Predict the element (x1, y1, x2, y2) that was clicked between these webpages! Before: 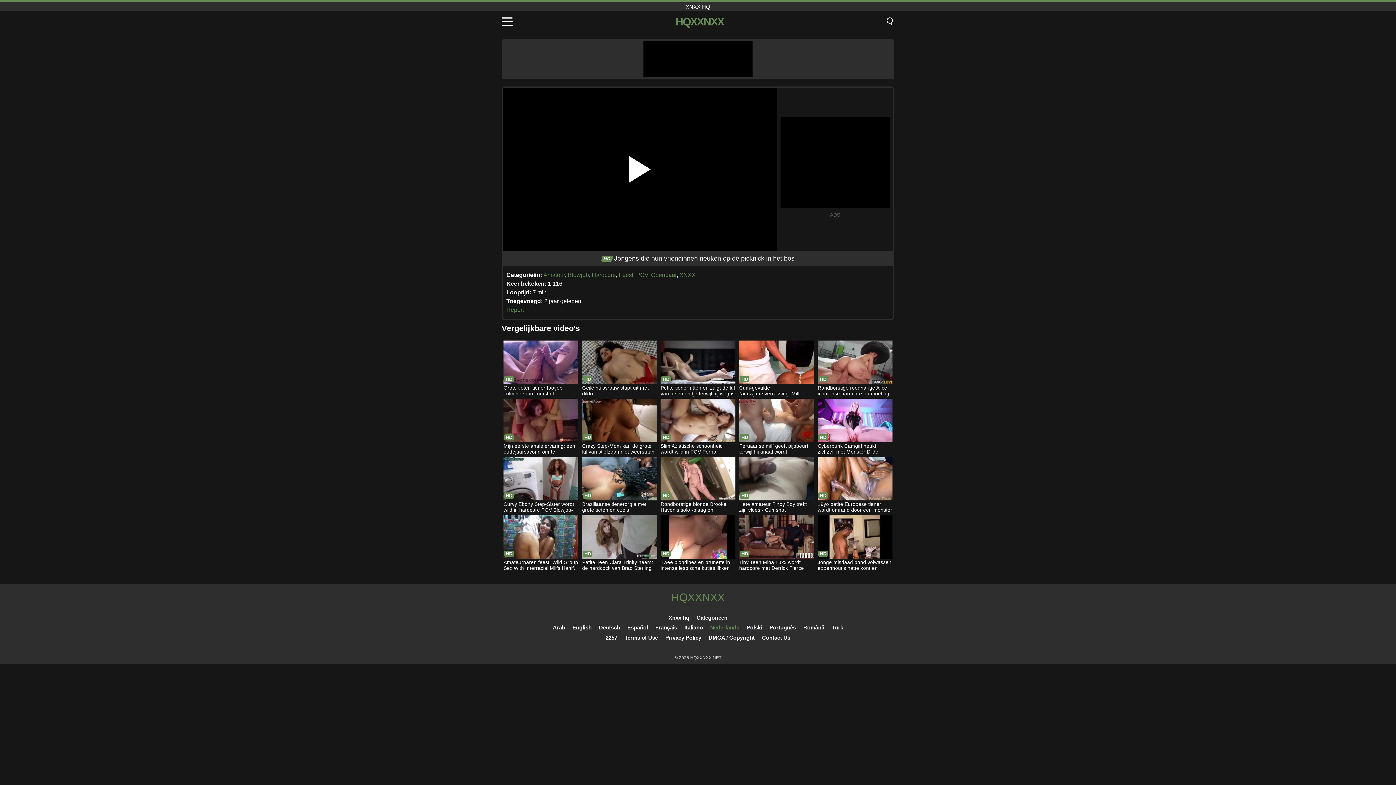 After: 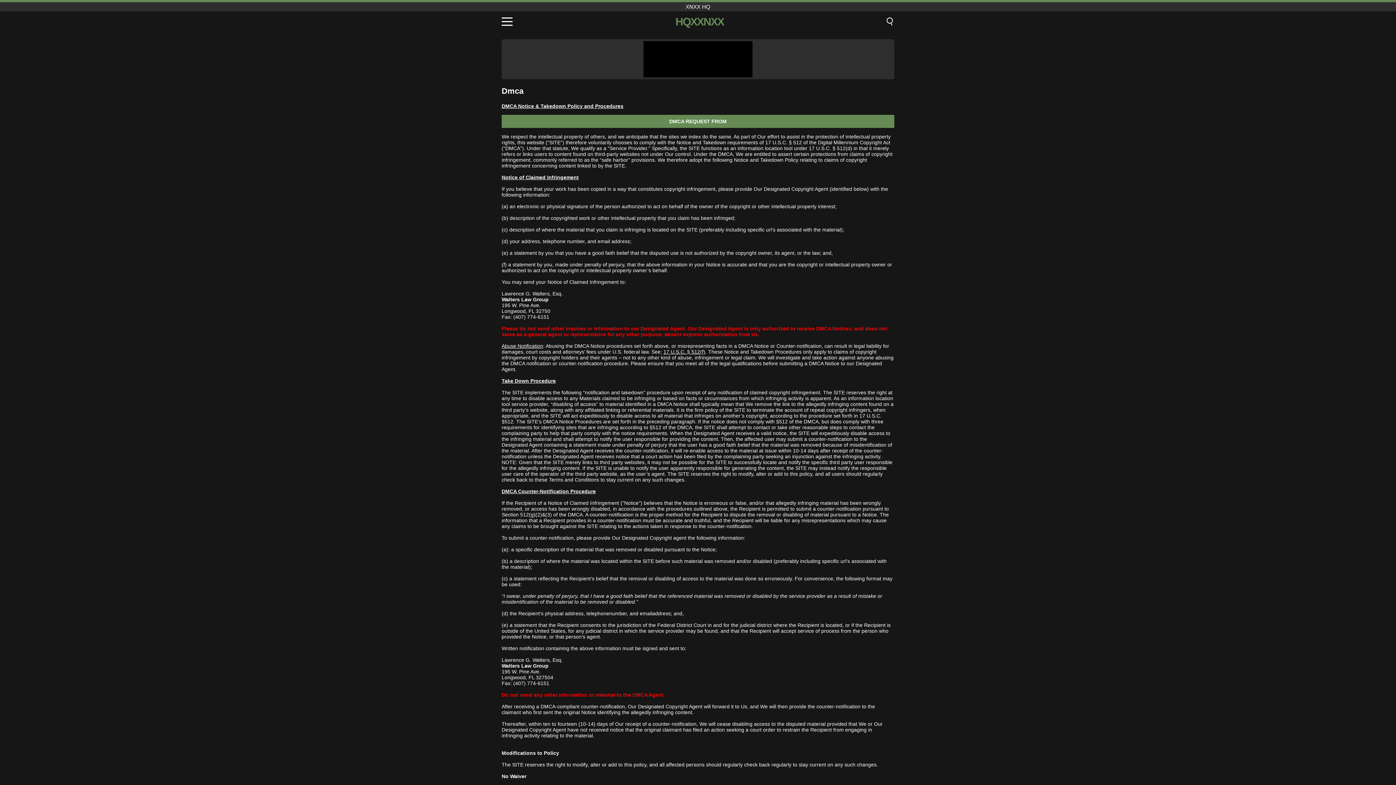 Action: label: DMCA / Copyright bbox: (708, 634, 754, 641)